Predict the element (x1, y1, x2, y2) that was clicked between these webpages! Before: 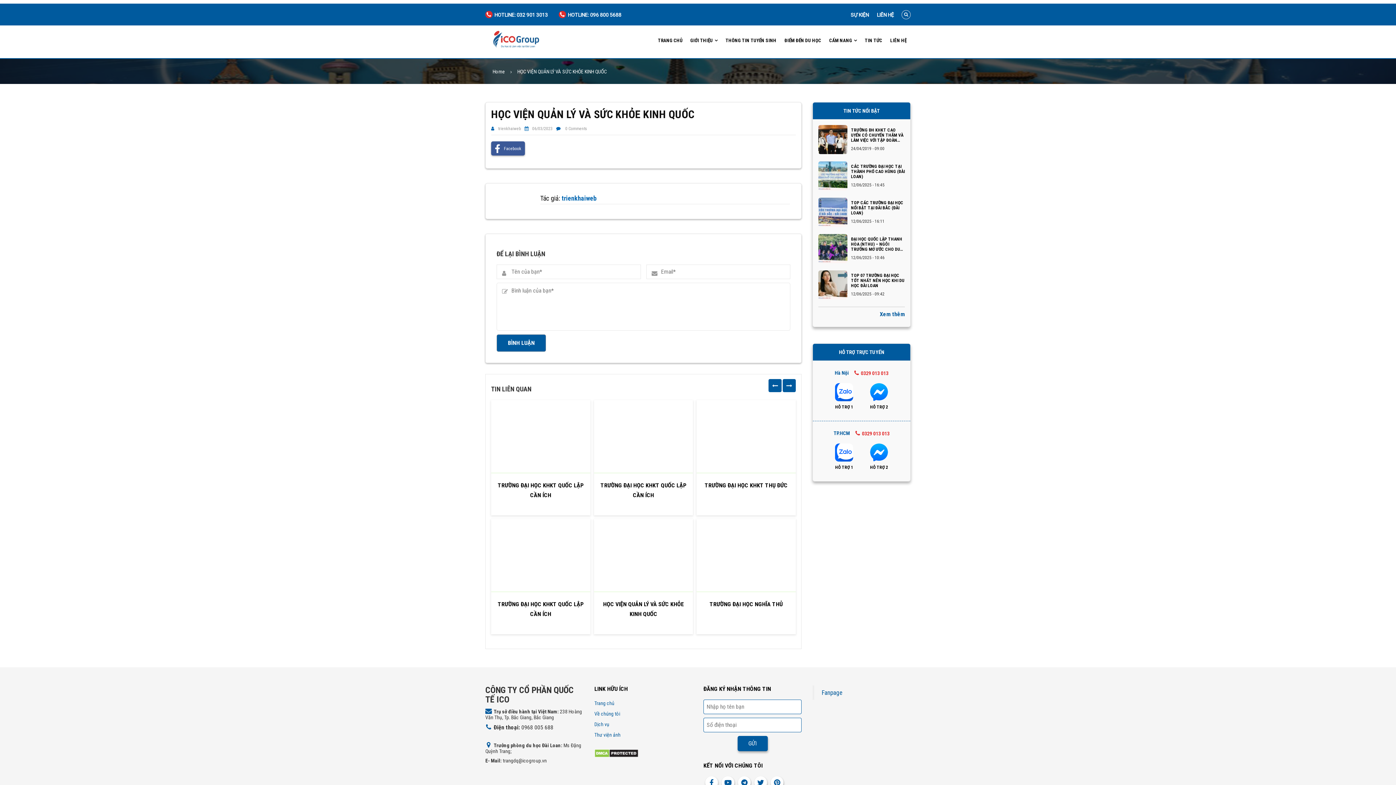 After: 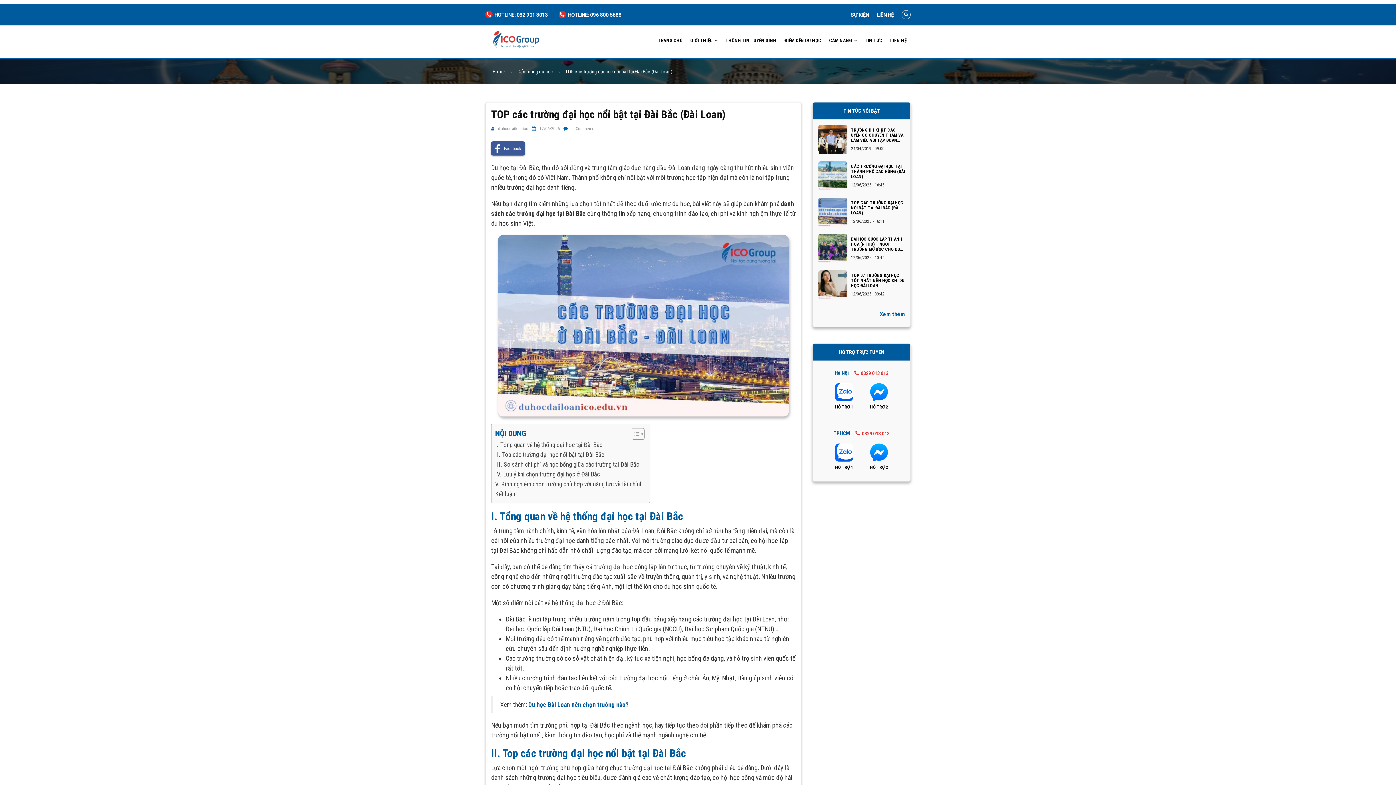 Action: label: TOP CÁC TRƯỜNG ĐẠI HỌC NỔI BẬT TẠI ĐÀI BẮC (ĐÀI LOAN) bbox: (851, 200, 905, 215)